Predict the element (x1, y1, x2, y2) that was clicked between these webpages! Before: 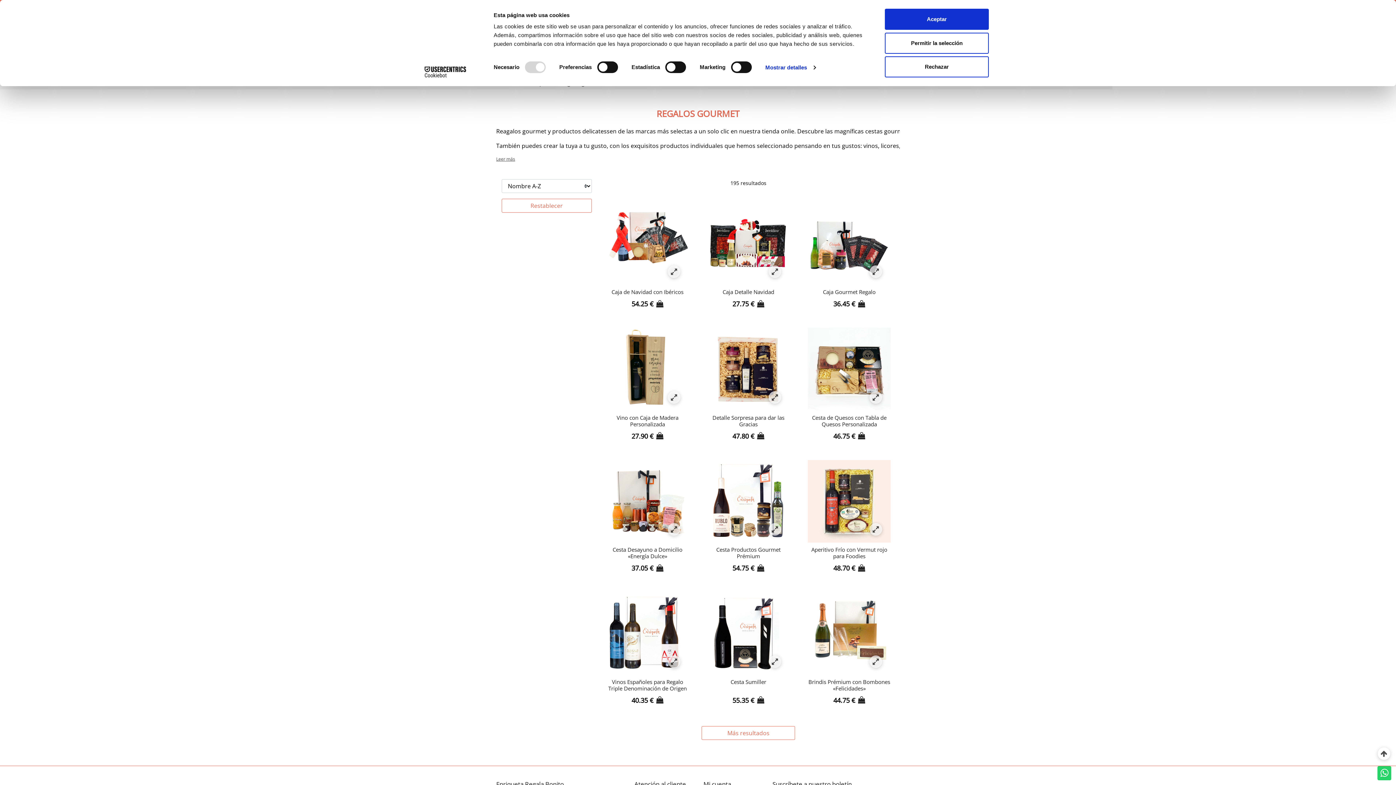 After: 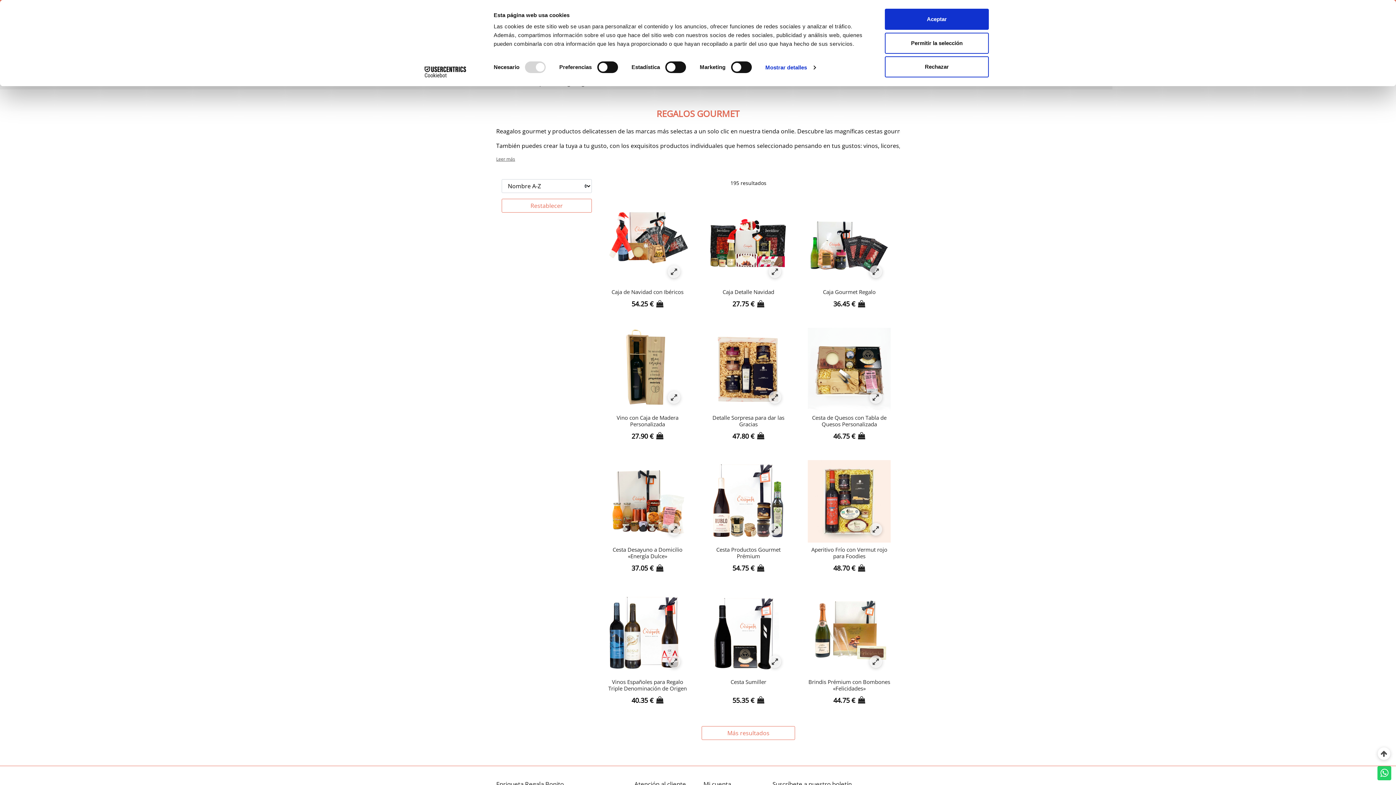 Action: bbox: (611, 288, 683, 295) label: Caja de Navidad con Ibéricos